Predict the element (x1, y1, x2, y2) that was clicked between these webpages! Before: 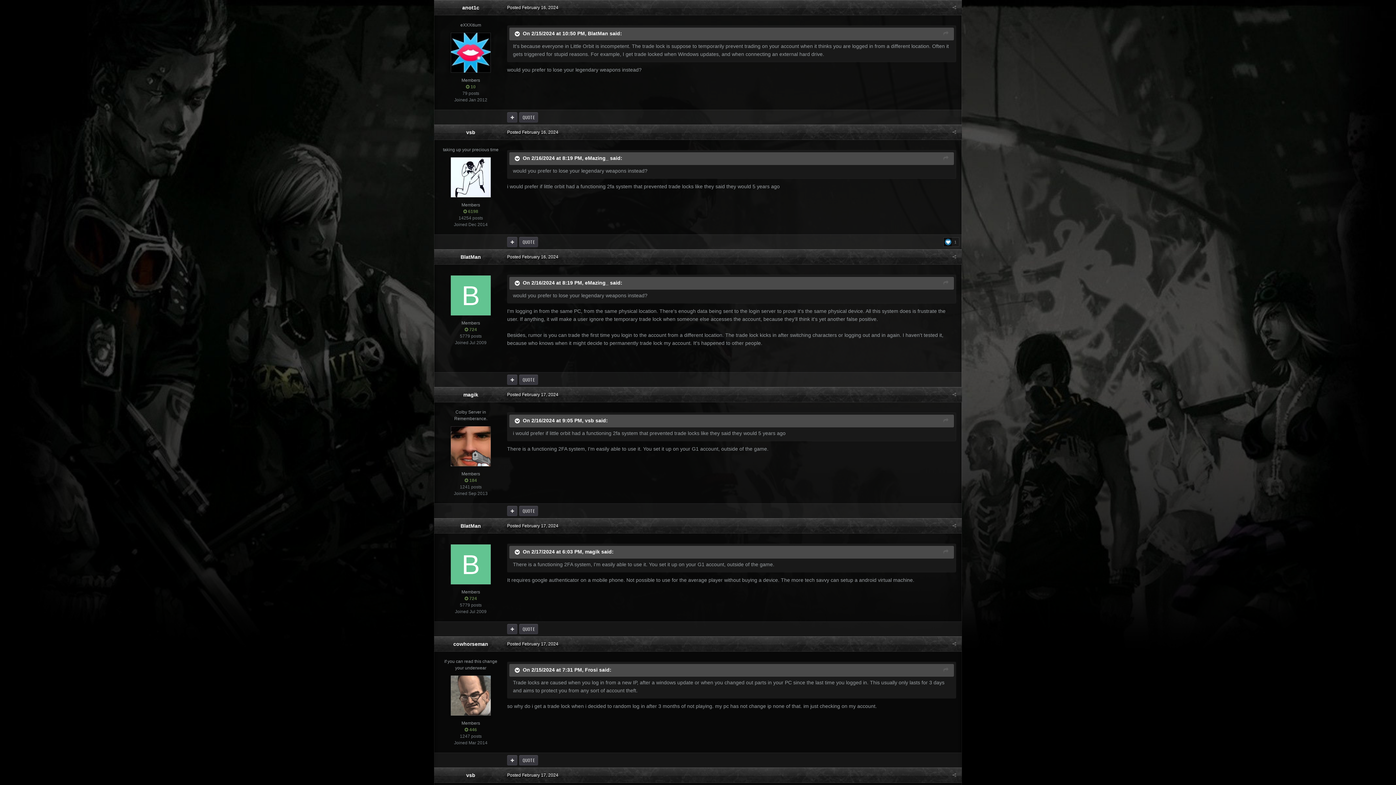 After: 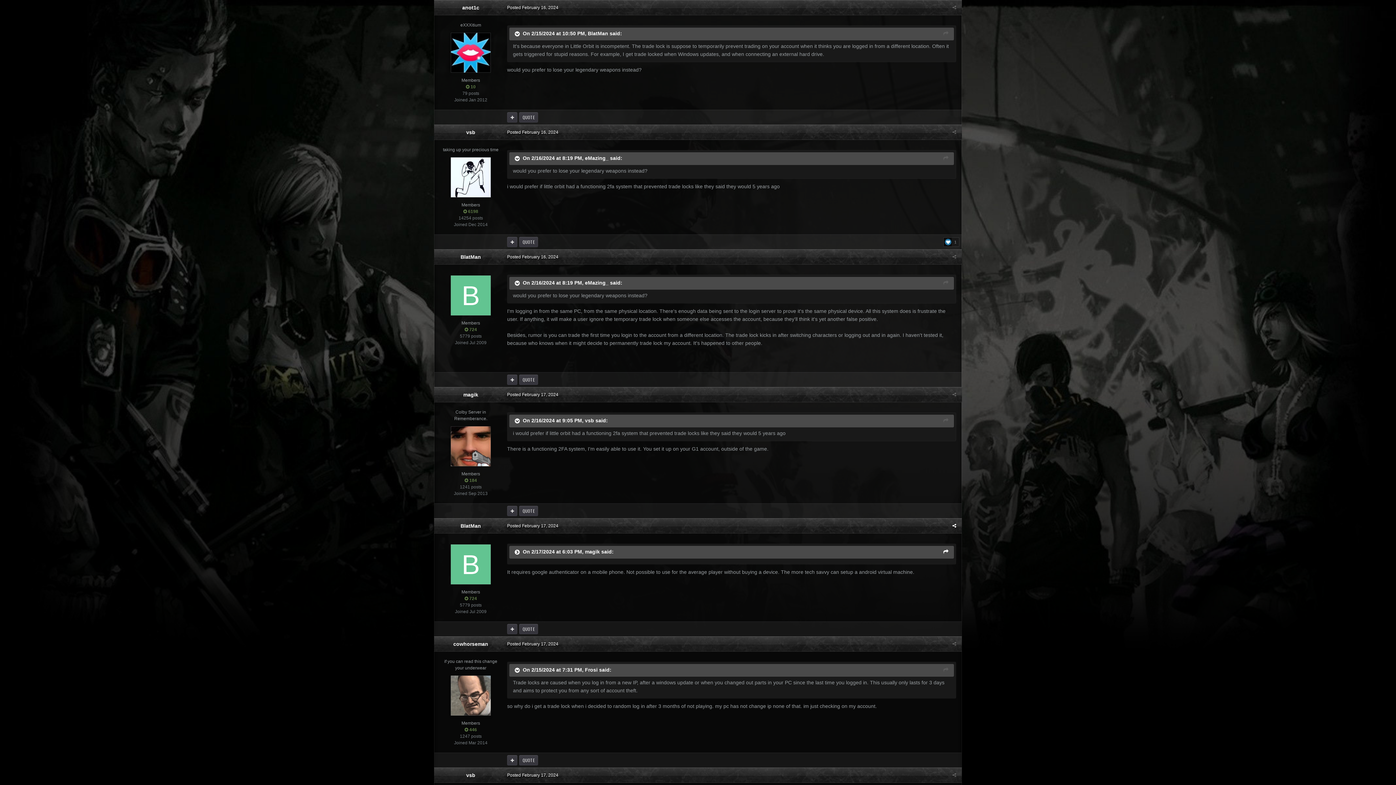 Action: bbox: (514, 549, 521, 555) label:  